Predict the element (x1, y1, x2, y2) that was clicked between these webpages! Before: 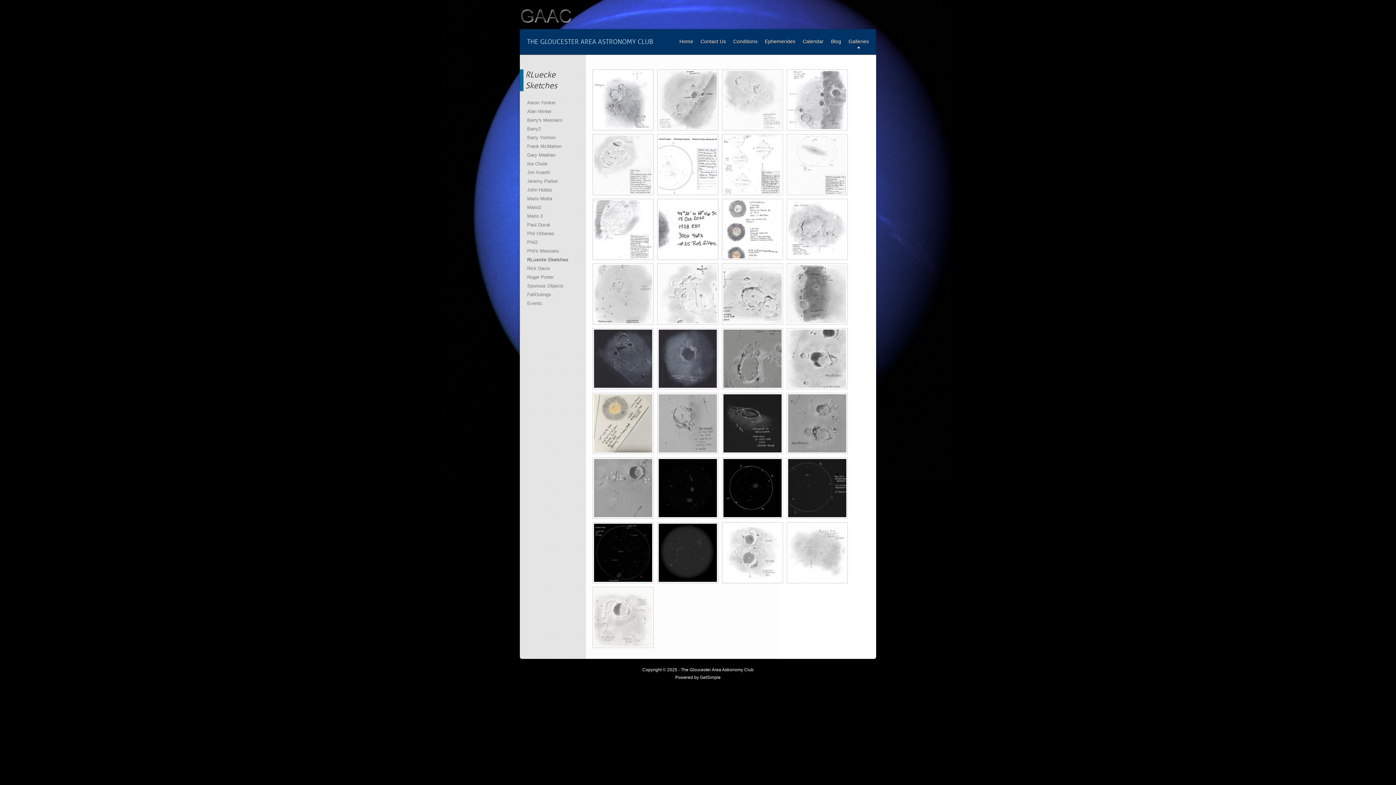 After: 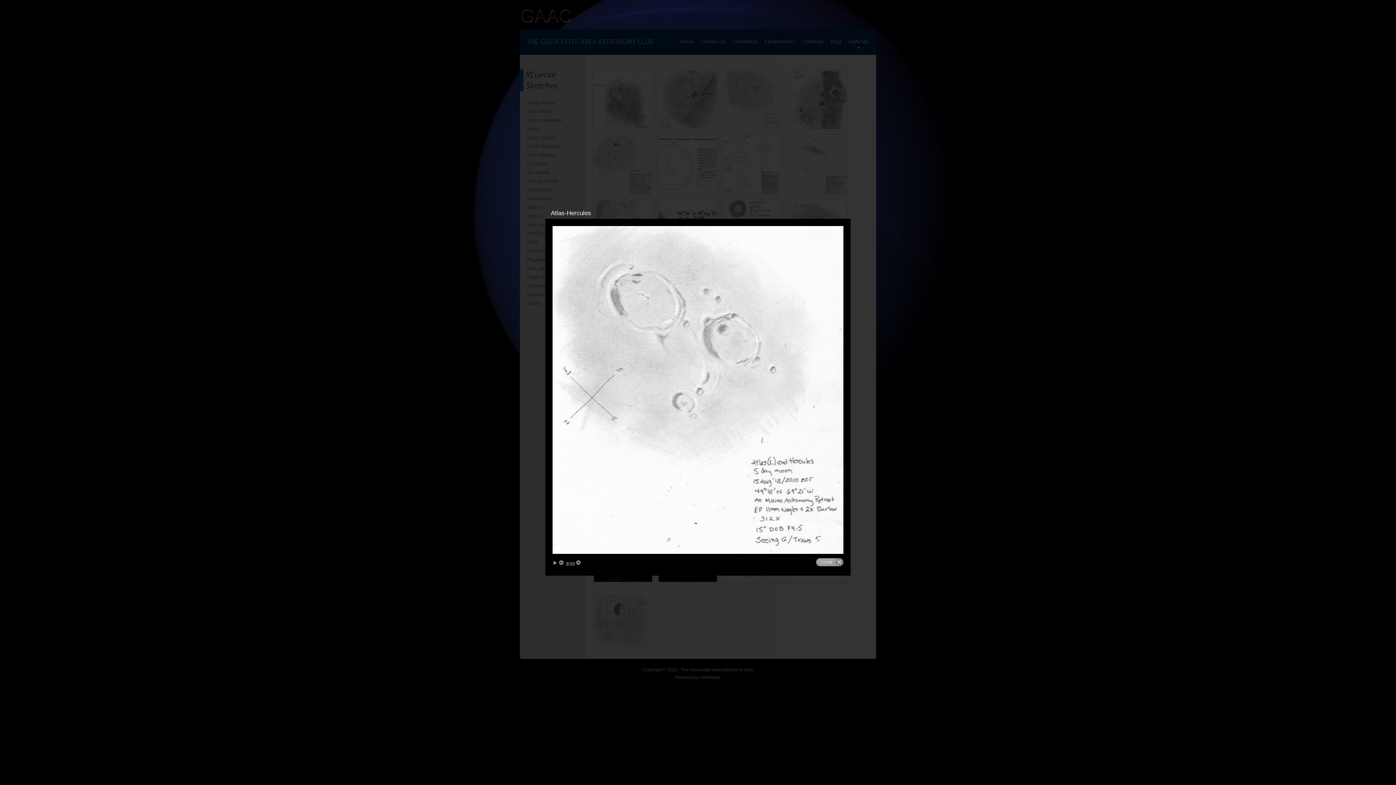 Action: bbox: (723, 70, 781, 129)